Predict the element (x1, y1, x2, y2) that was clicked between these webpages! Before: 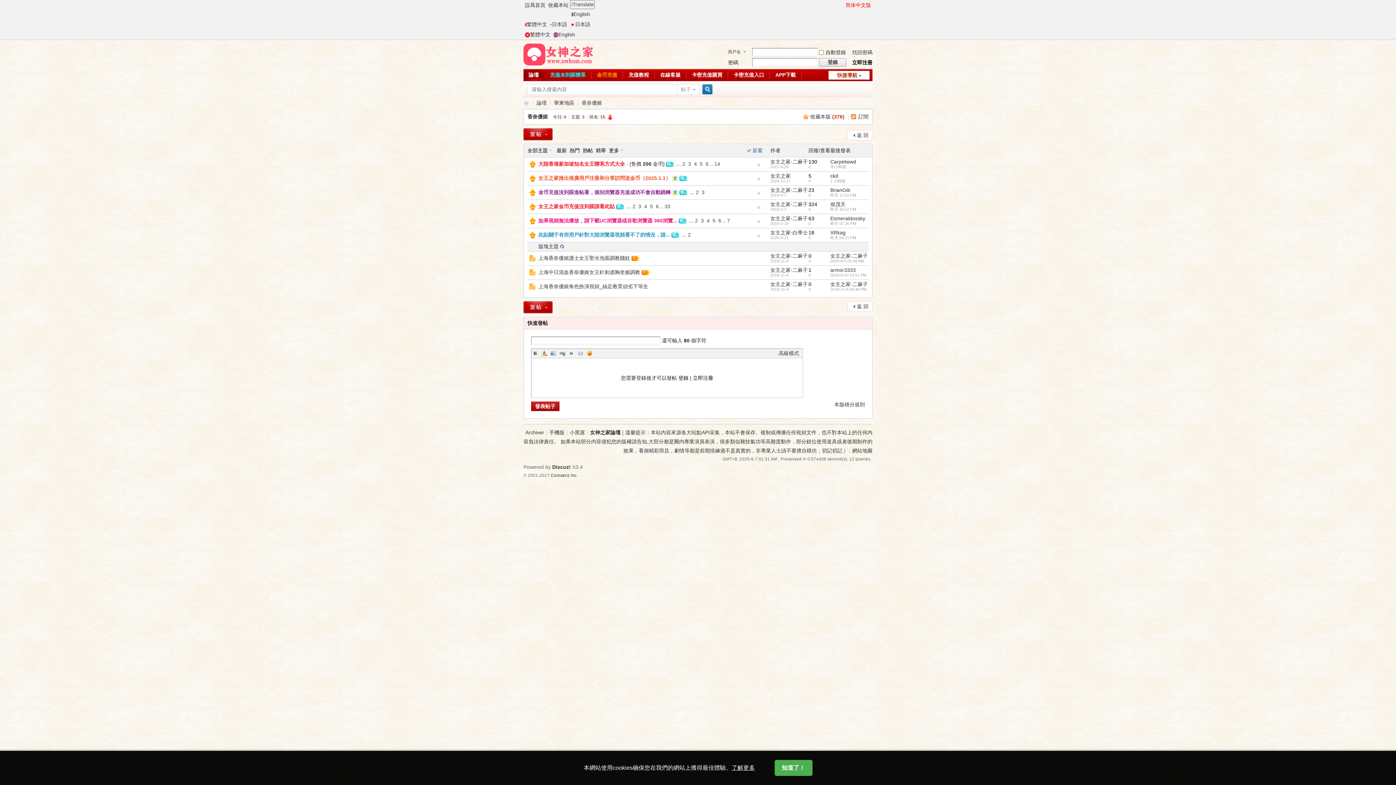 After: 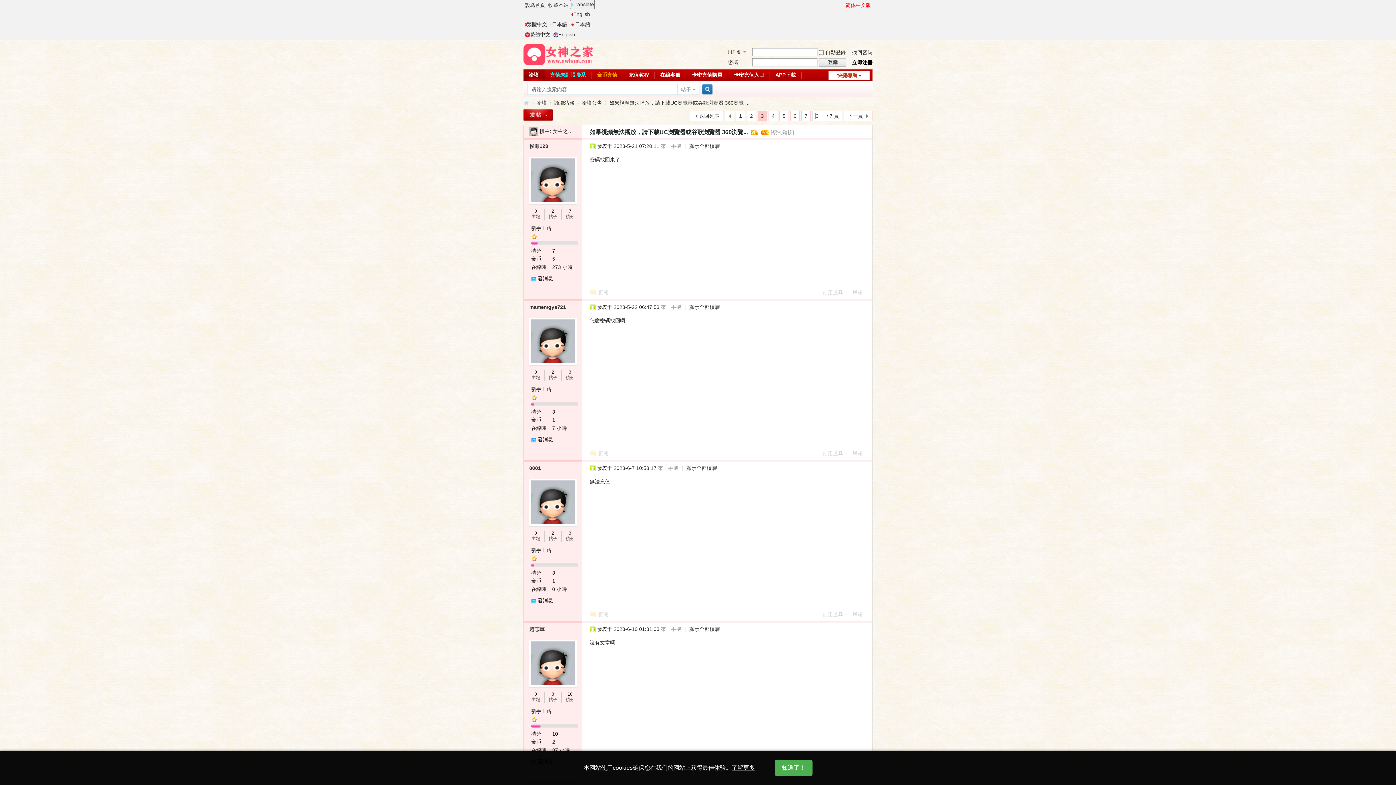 Action: bbox: (699, 217, 705, 224) label: 3